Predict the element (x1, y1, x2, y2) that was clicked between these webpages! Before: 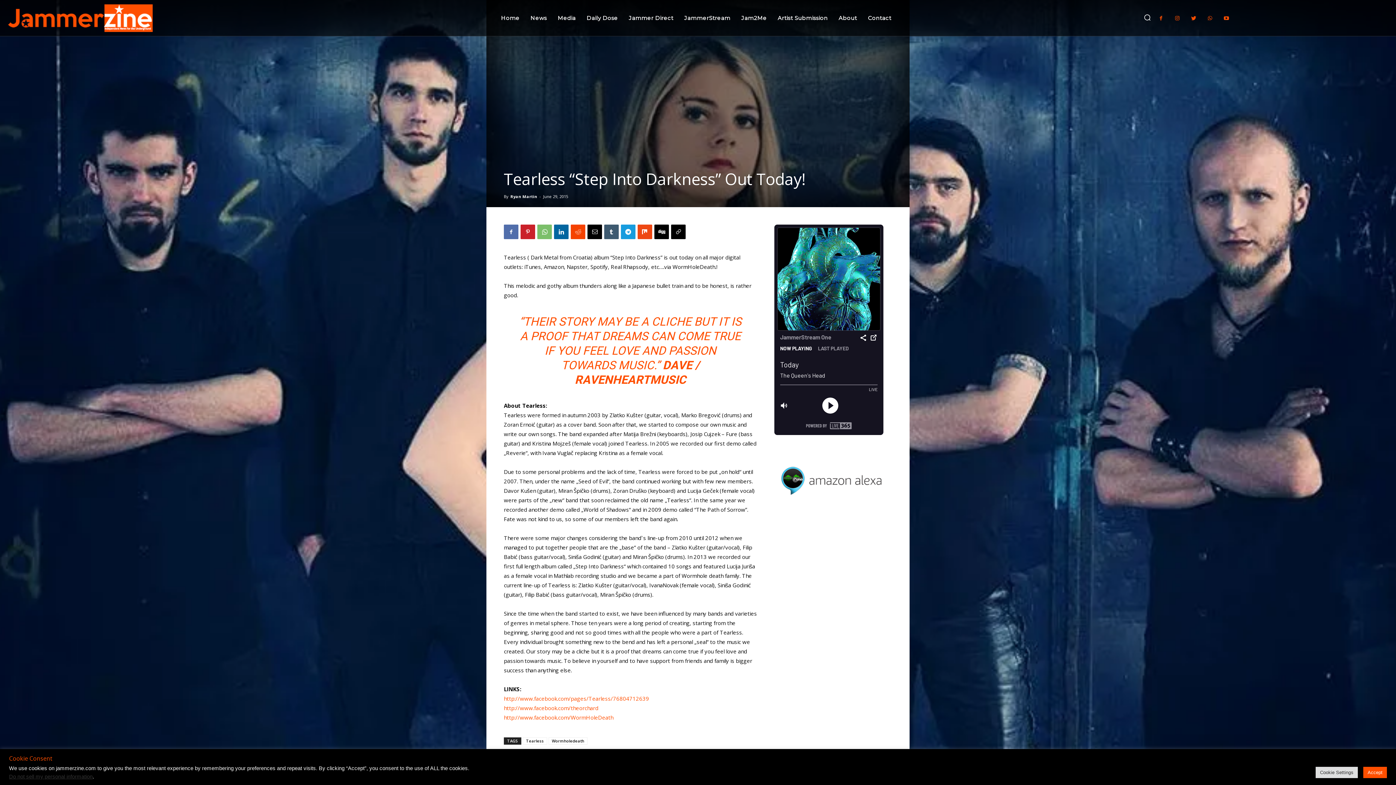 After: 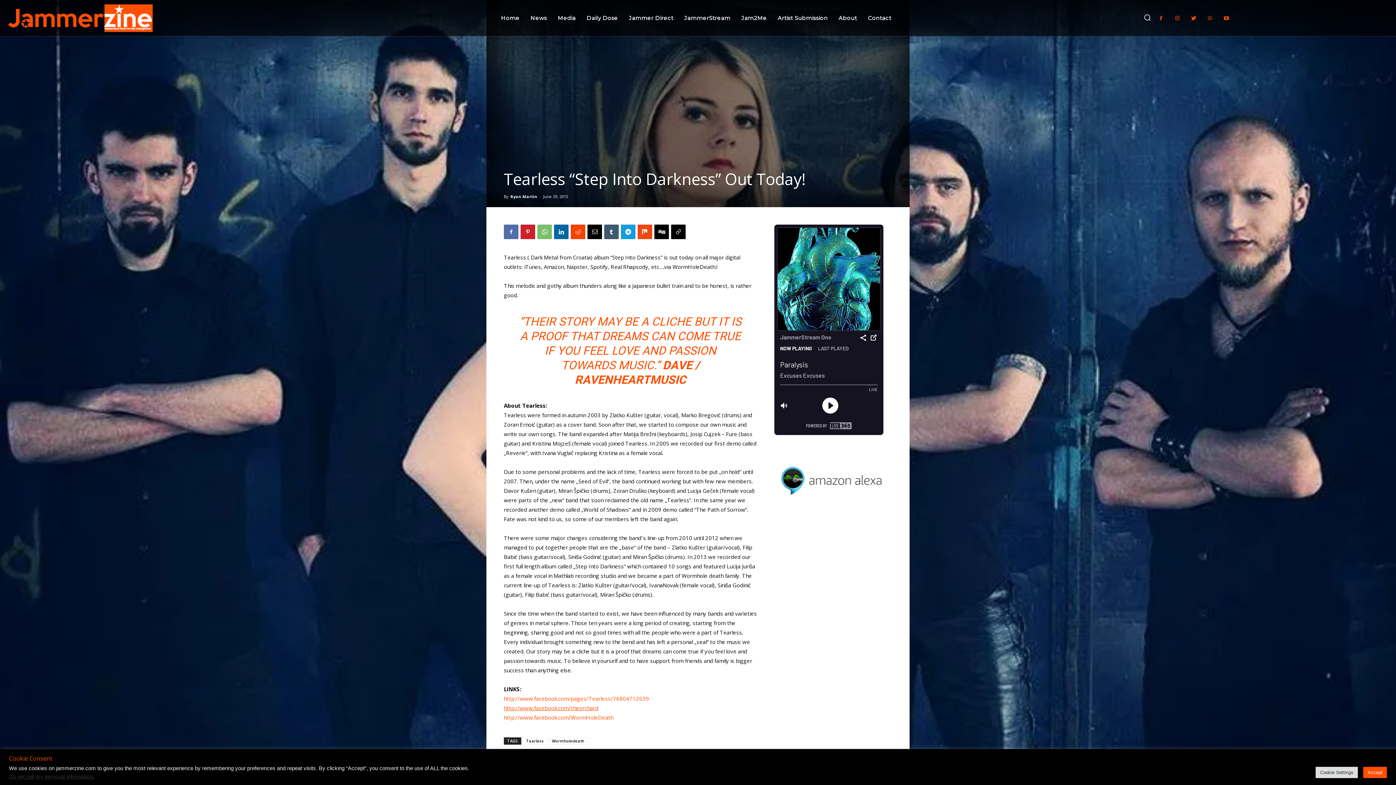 Action: label: http://www.facebook.com/theorchard bbox: (504, 704, 598, 712)